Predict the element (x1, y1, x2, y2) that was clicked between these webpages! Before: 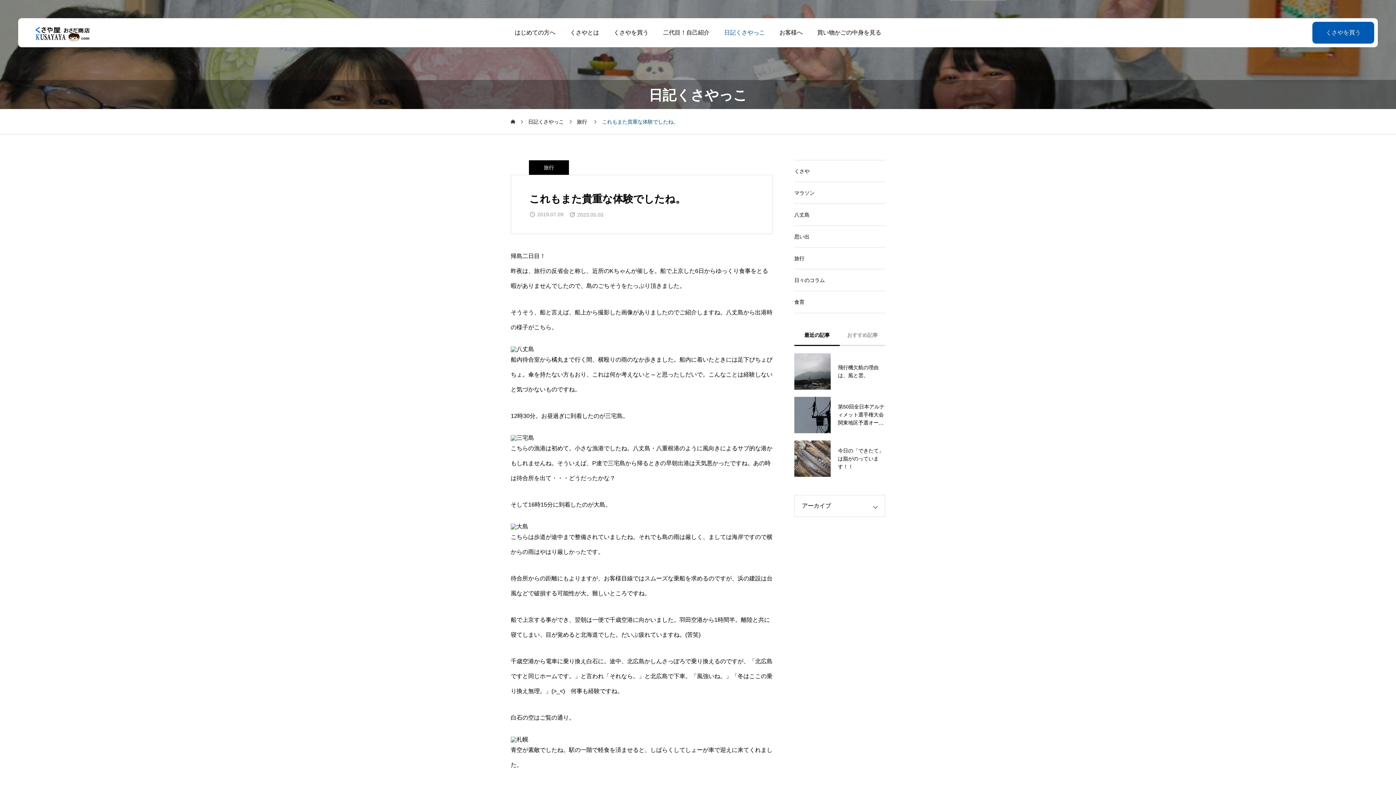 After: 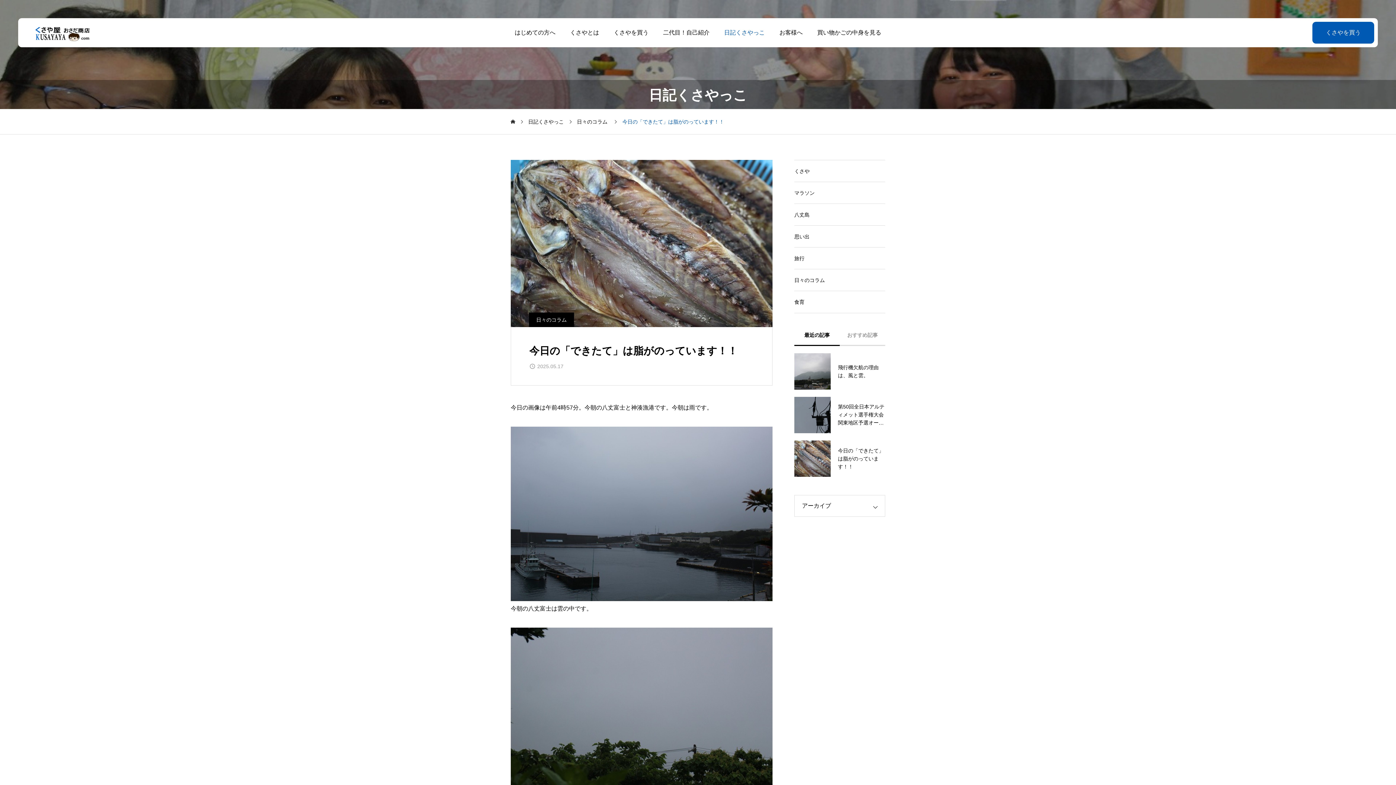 Action: label: 今日の「できたて」は脂がのっています！！ bbox: (794, 440, 885, 477)